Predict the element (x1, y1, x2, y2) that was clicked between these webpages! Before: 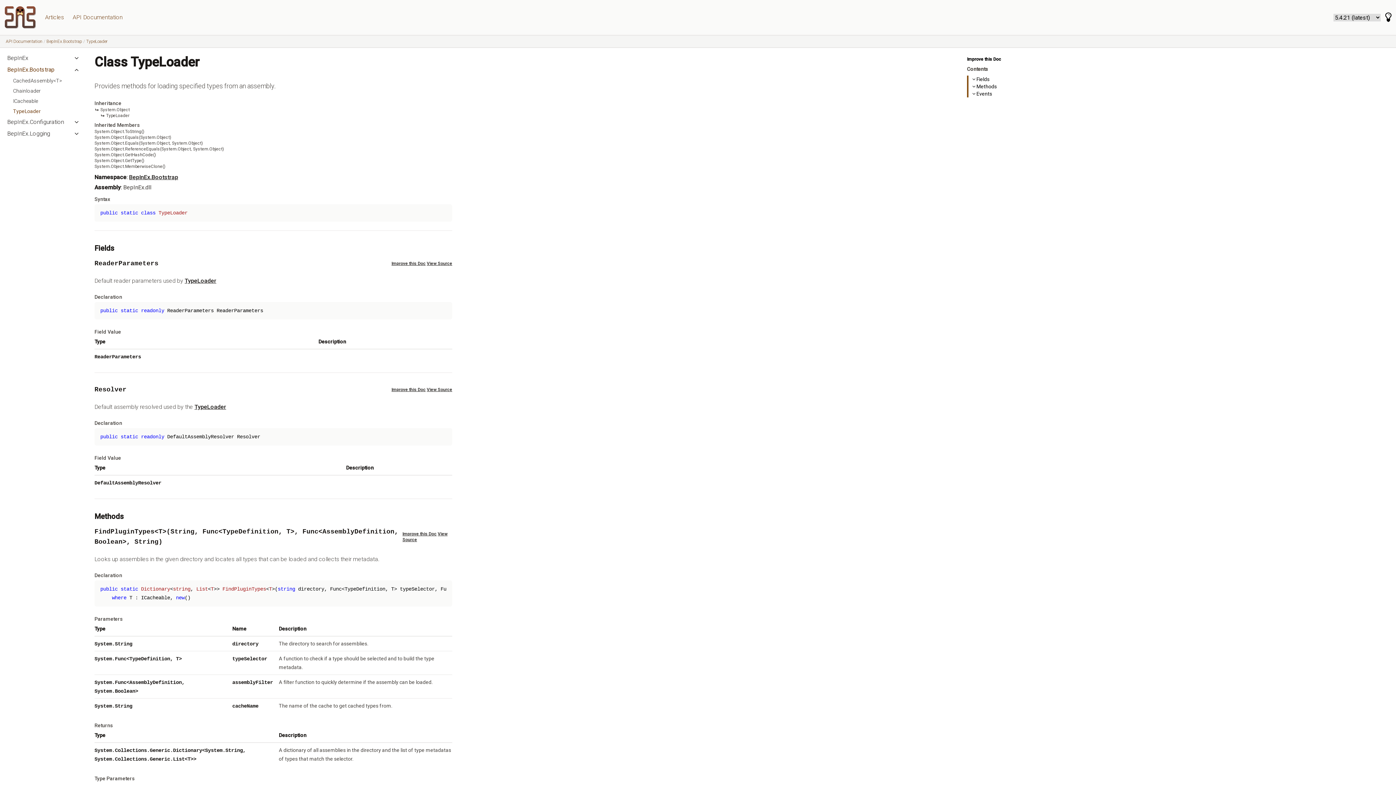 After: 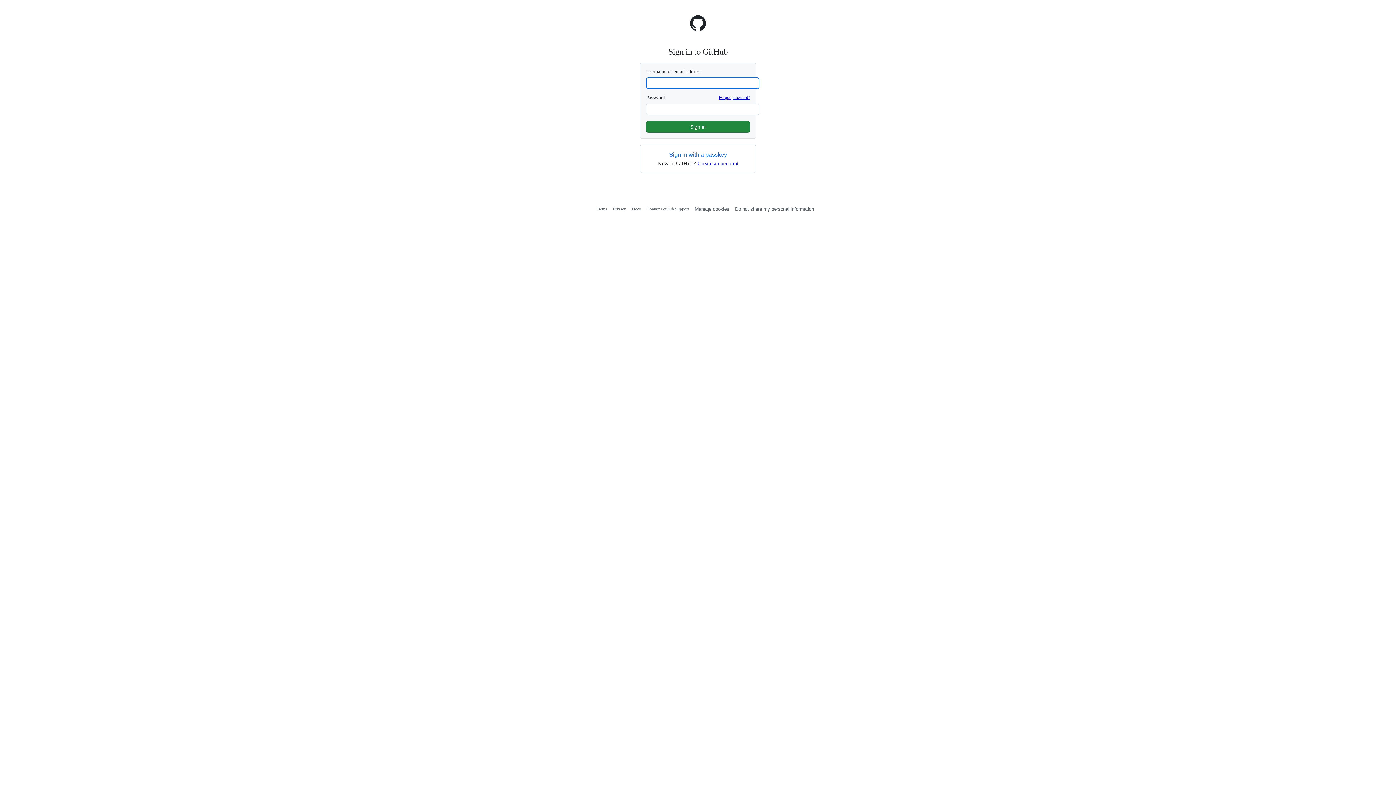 Action: bbox: (967, 56, 1001, 61) label: Improve this Doc